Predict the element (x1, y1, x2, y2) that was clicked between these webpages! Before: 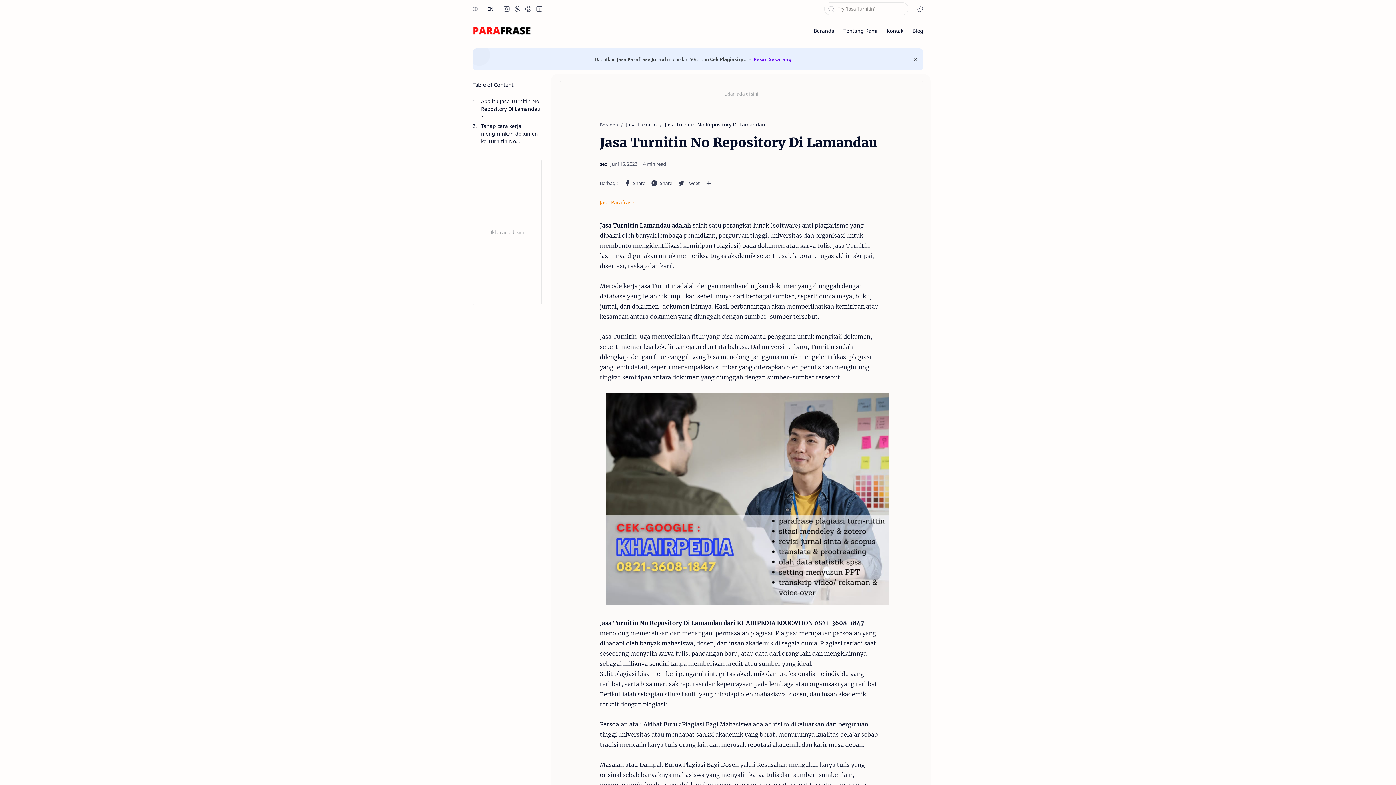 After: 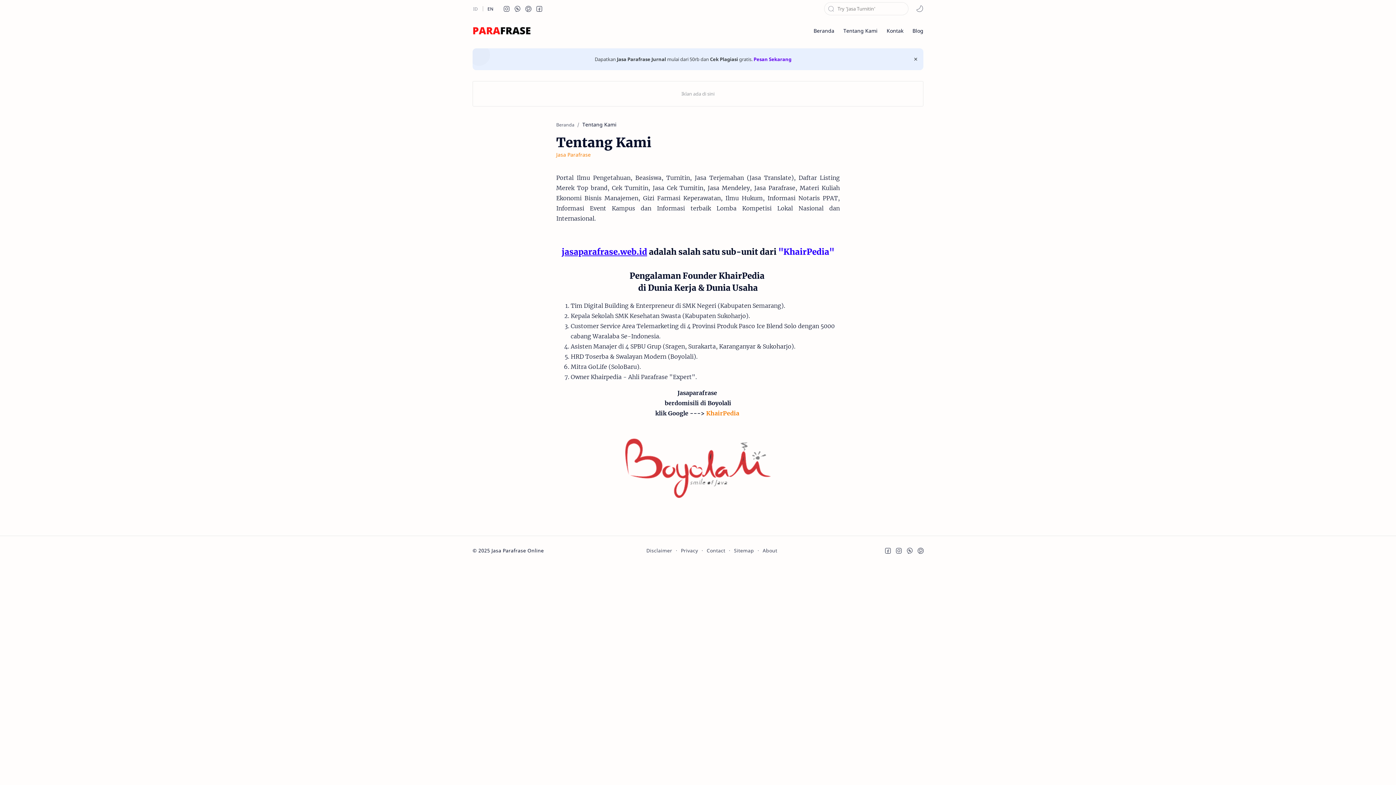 Action: label: Tentang Kami bbox: (843, 27, 877, 34)